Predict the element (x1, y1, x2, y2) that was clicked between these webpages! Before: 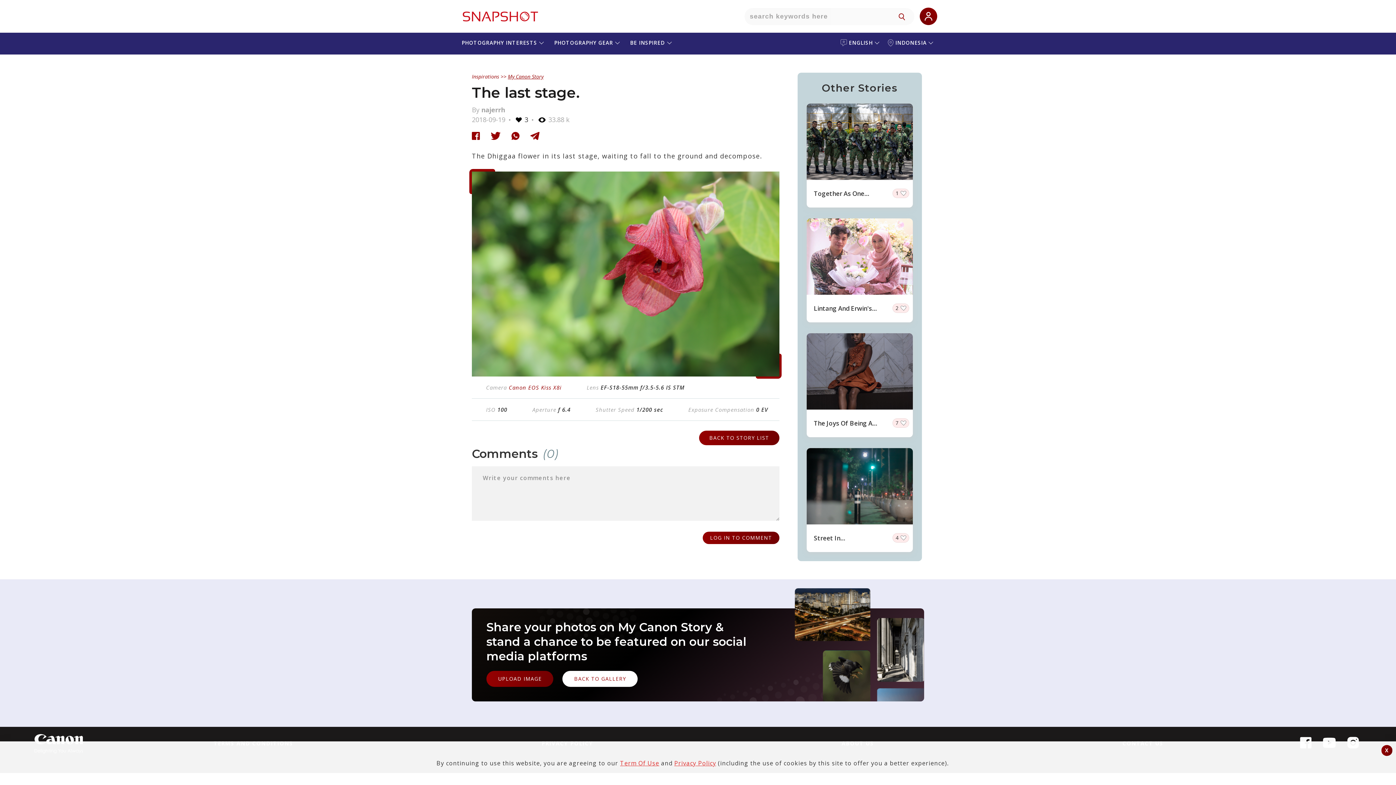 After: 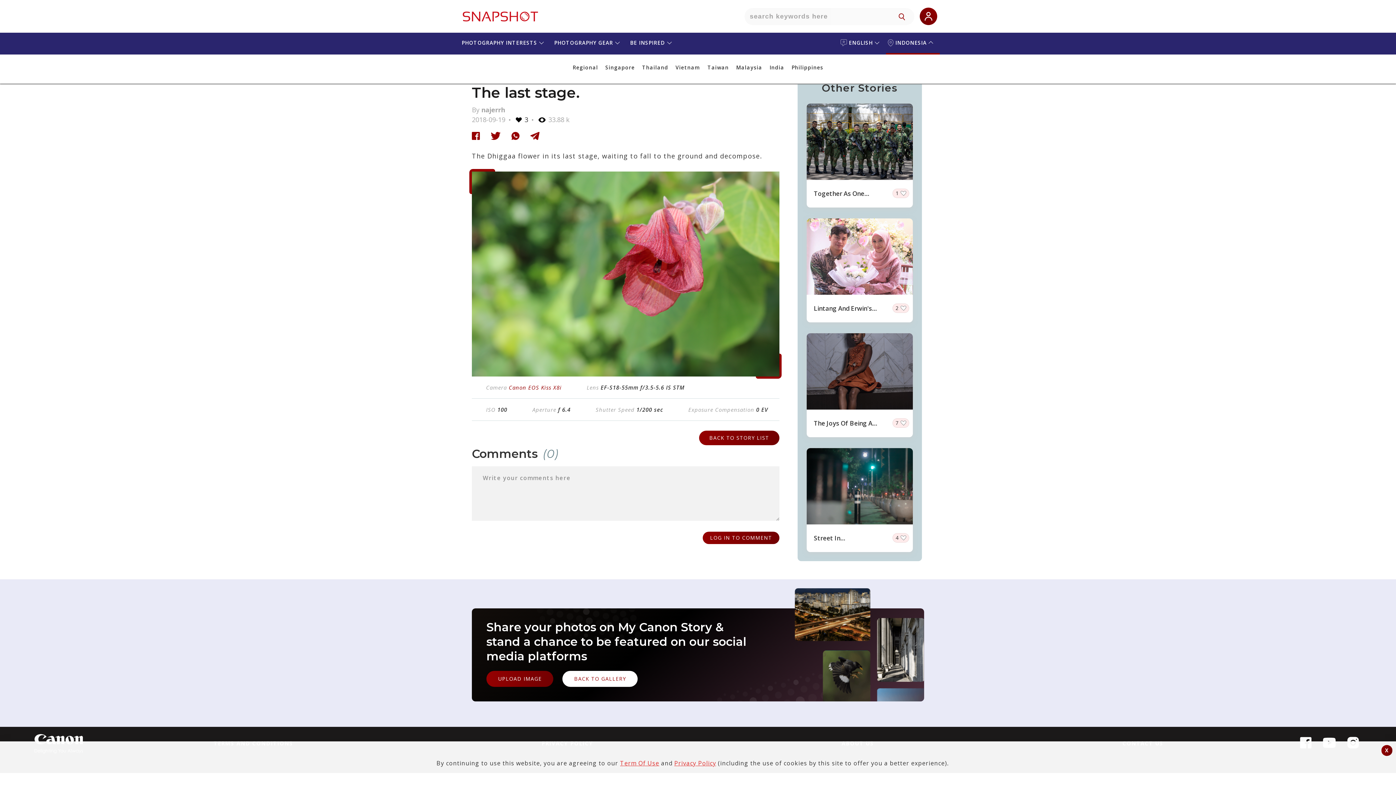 Action: label: INDONESIA bbox: (886, 32, 940, 52)